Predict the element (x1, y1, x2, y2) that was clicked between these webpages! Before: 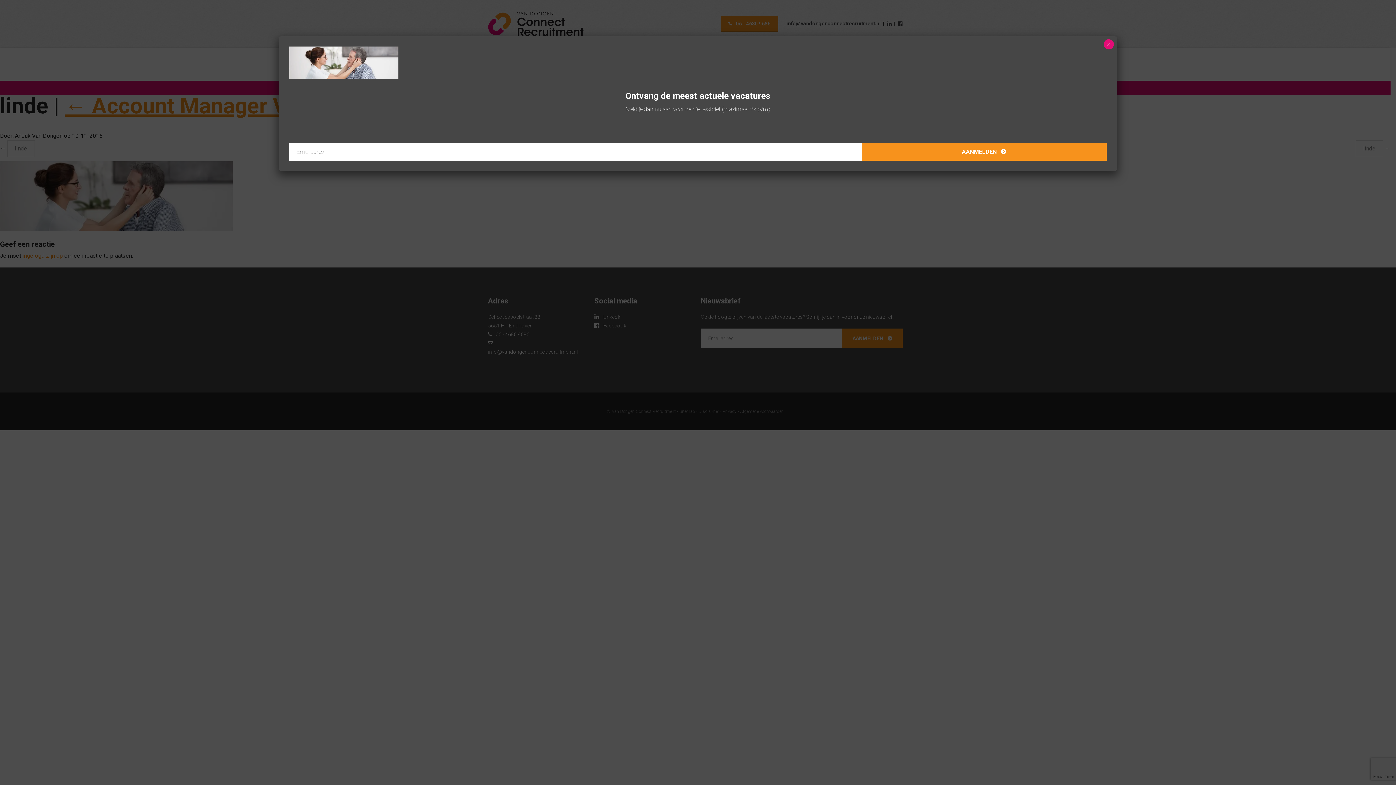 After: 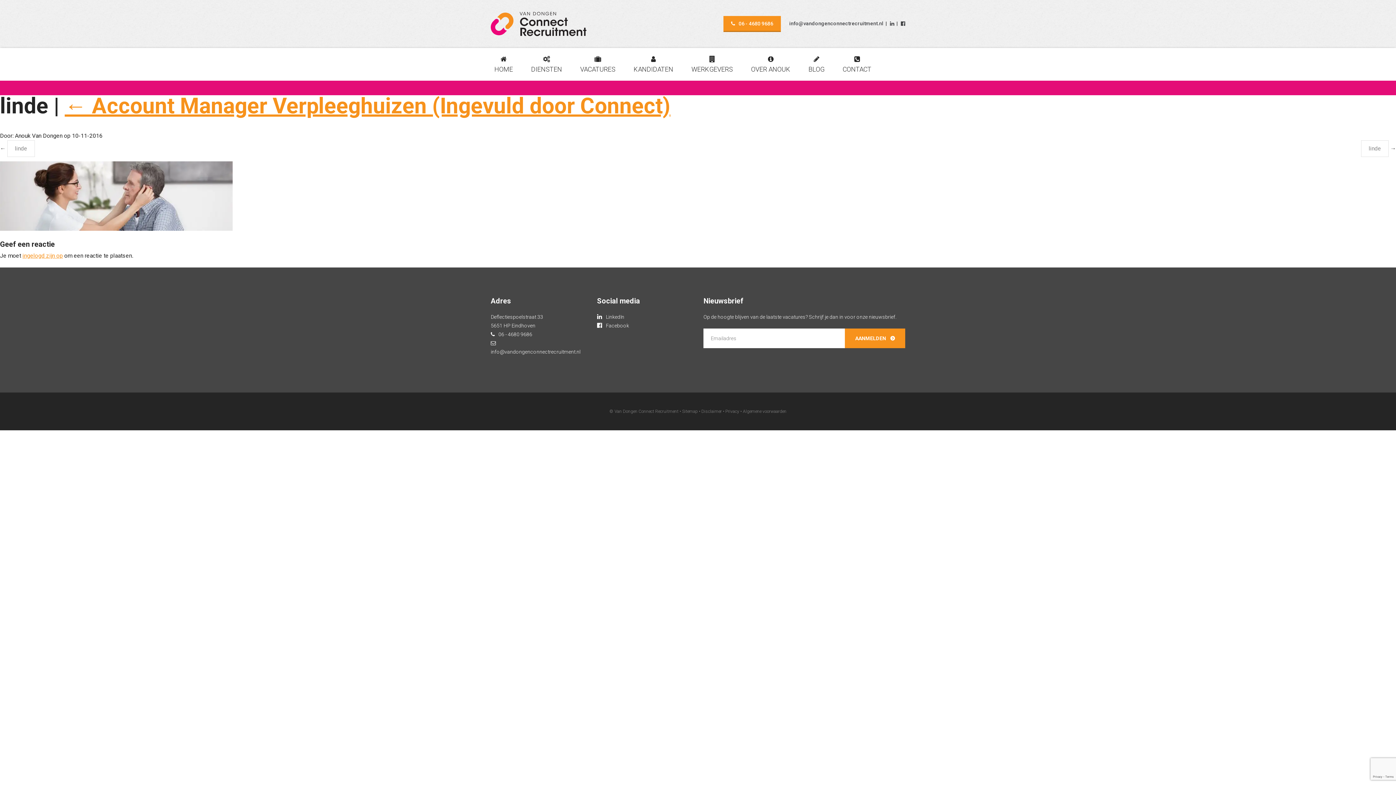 Action: bbox: (1104, 39, 1114, 49) label: Sluiten